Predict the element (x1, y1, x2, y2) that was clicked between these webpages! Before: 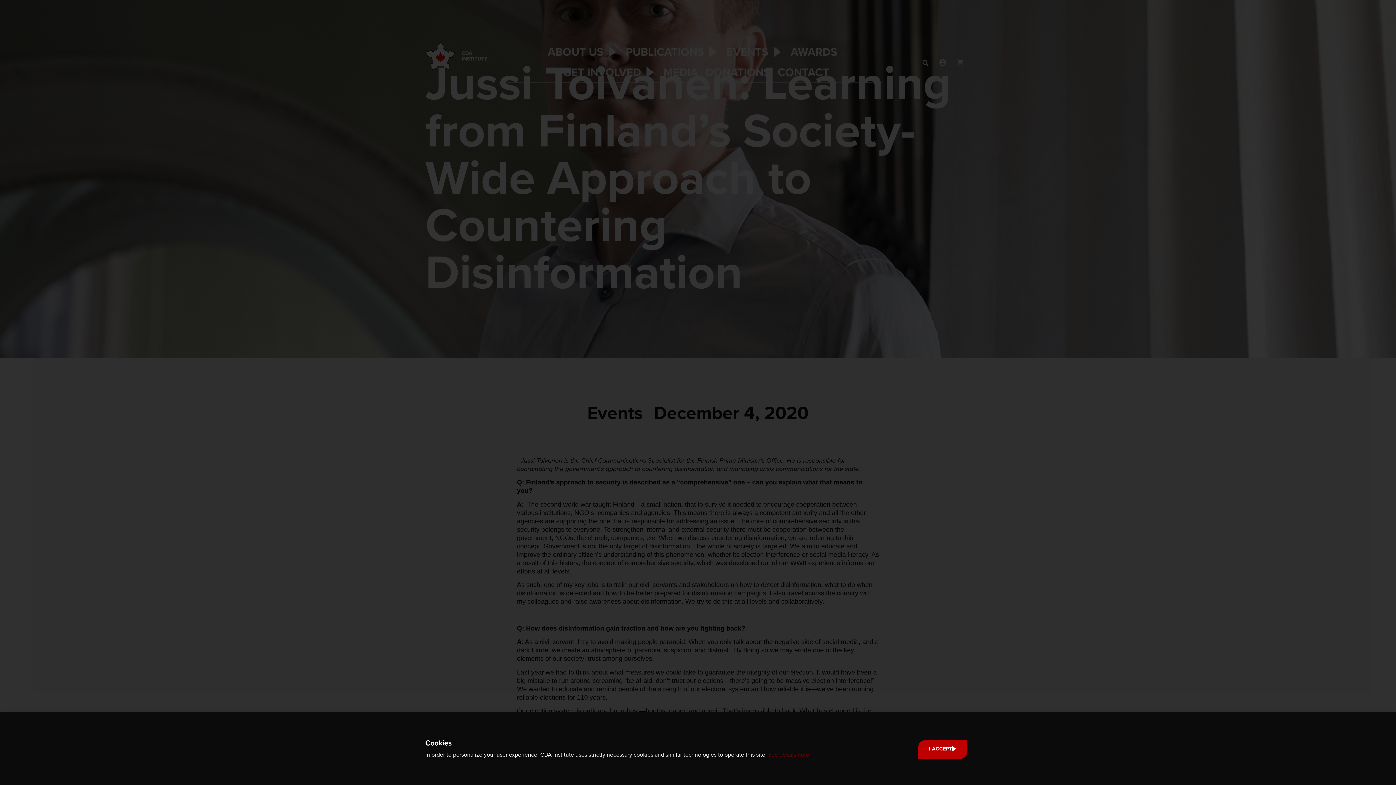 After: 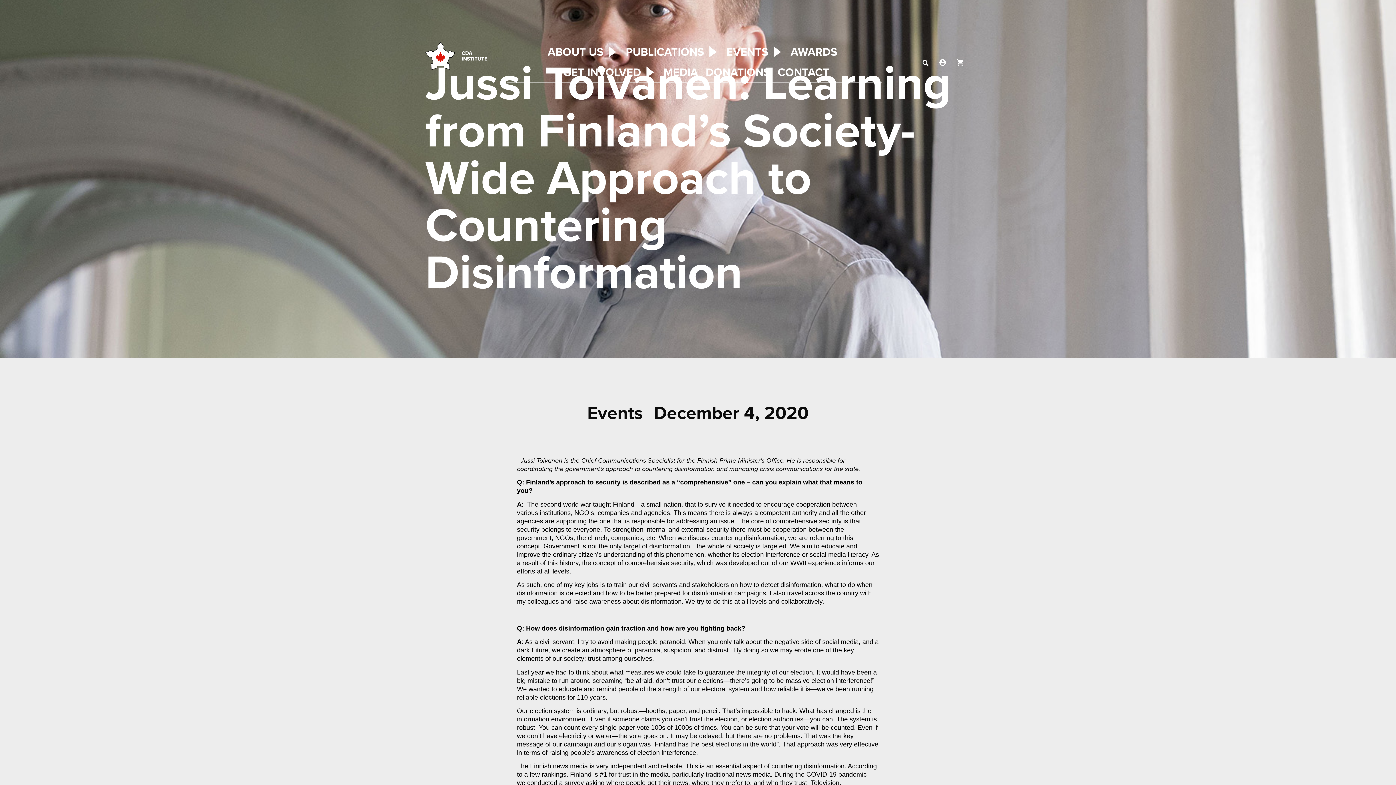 Action: bbox: (918, 740, 967, 759) label: I ACCEPT